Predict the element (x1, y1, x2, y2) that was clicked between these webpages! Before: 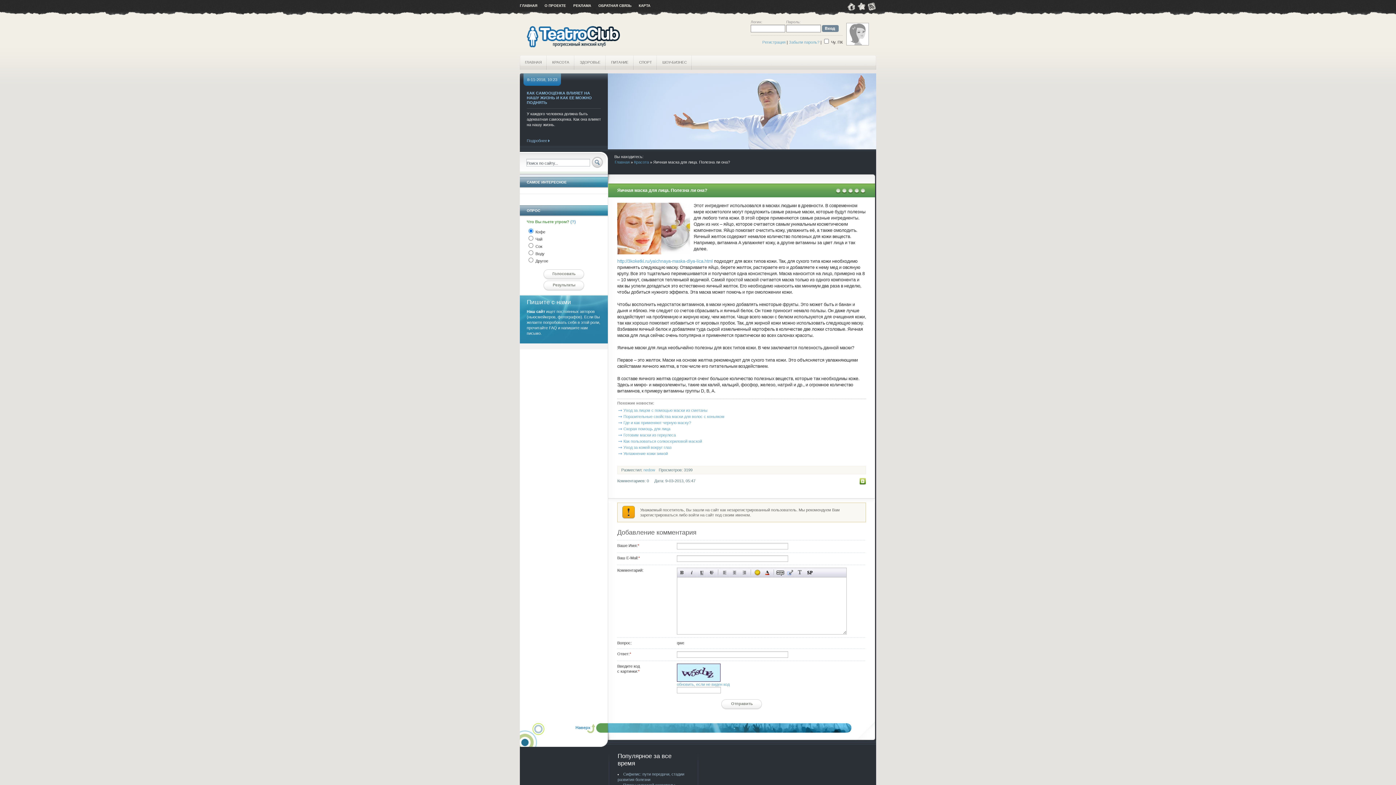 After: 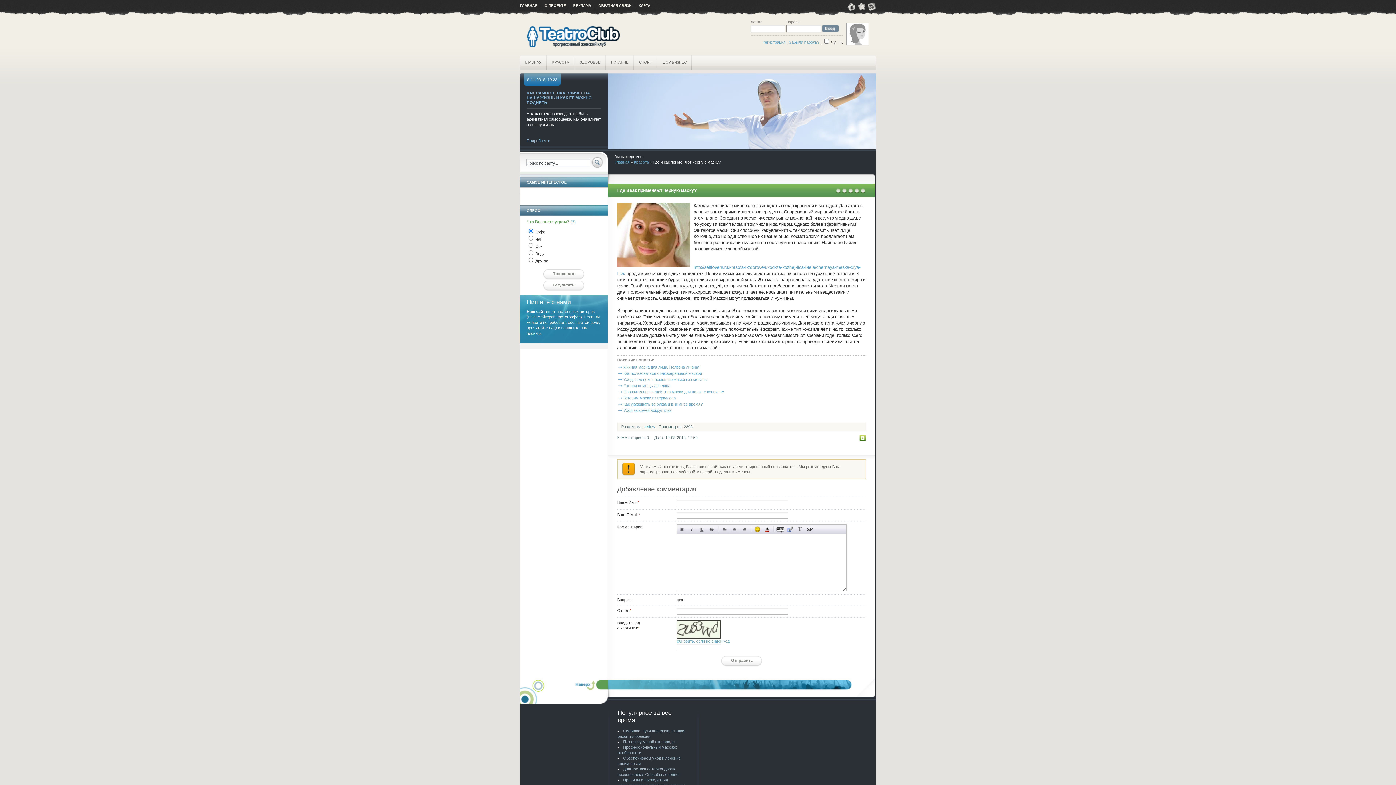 Action: label: Где и как применяют черную маску? bbox: (622, 419, 692, 426)